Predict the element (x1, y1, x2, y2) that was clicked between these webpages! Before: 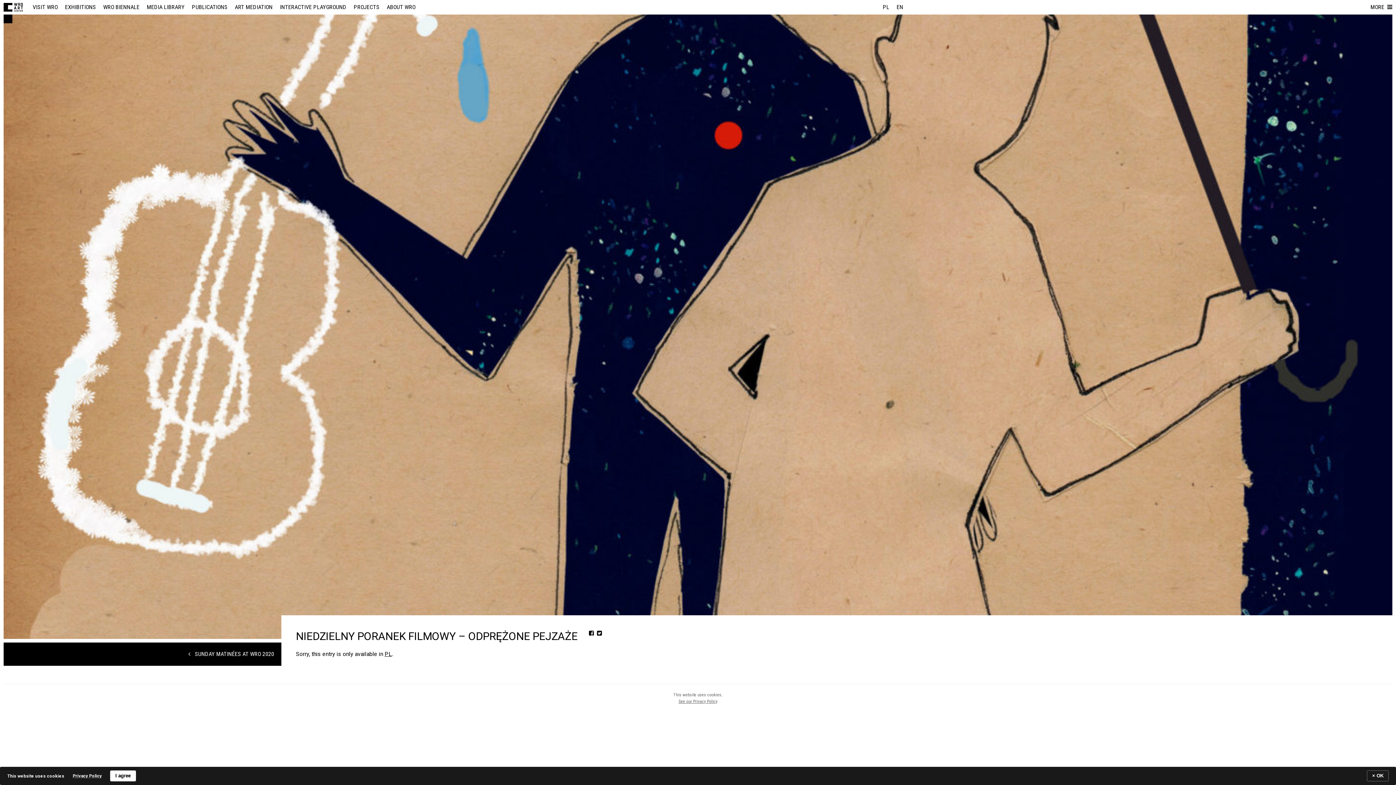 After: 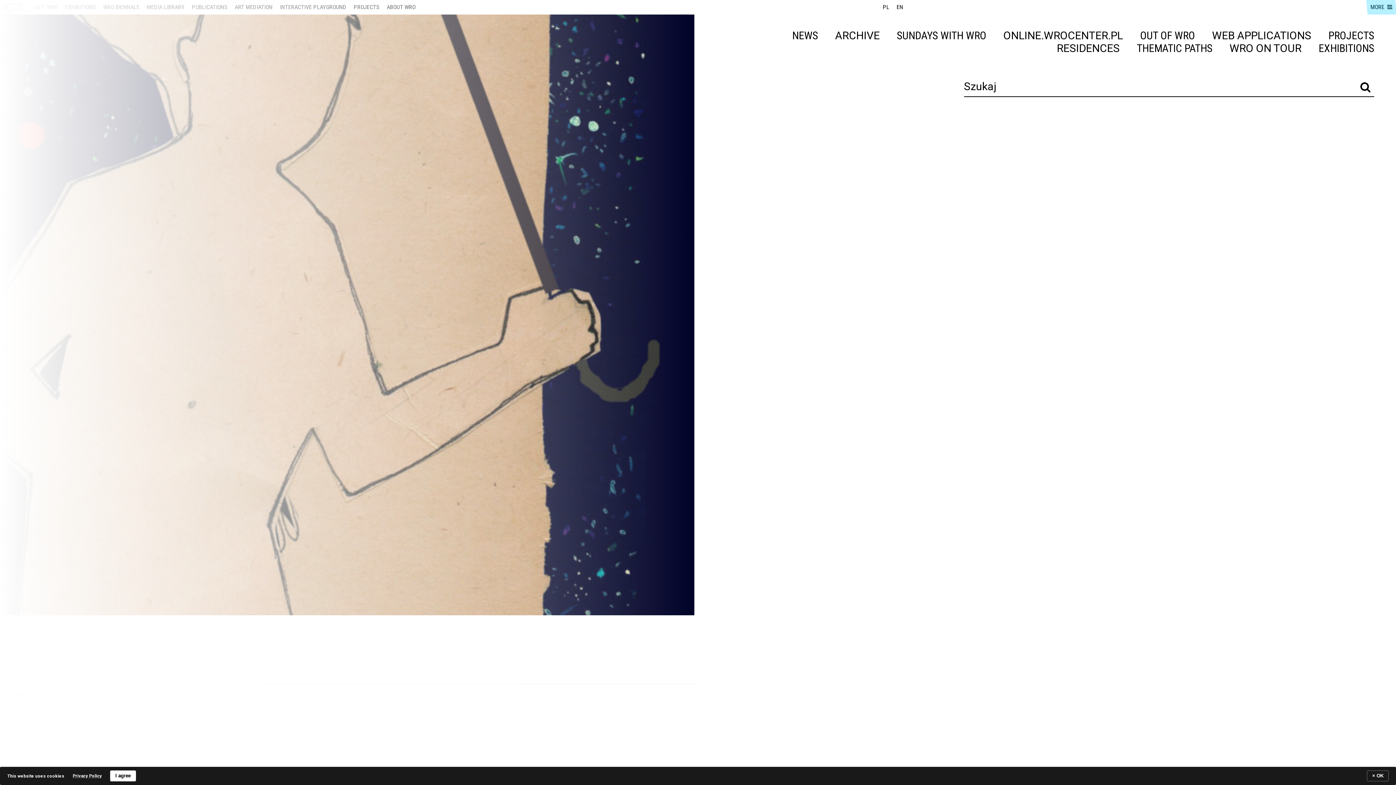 Action: bbox: (1367, 0, 1396, 14) label: MORE  